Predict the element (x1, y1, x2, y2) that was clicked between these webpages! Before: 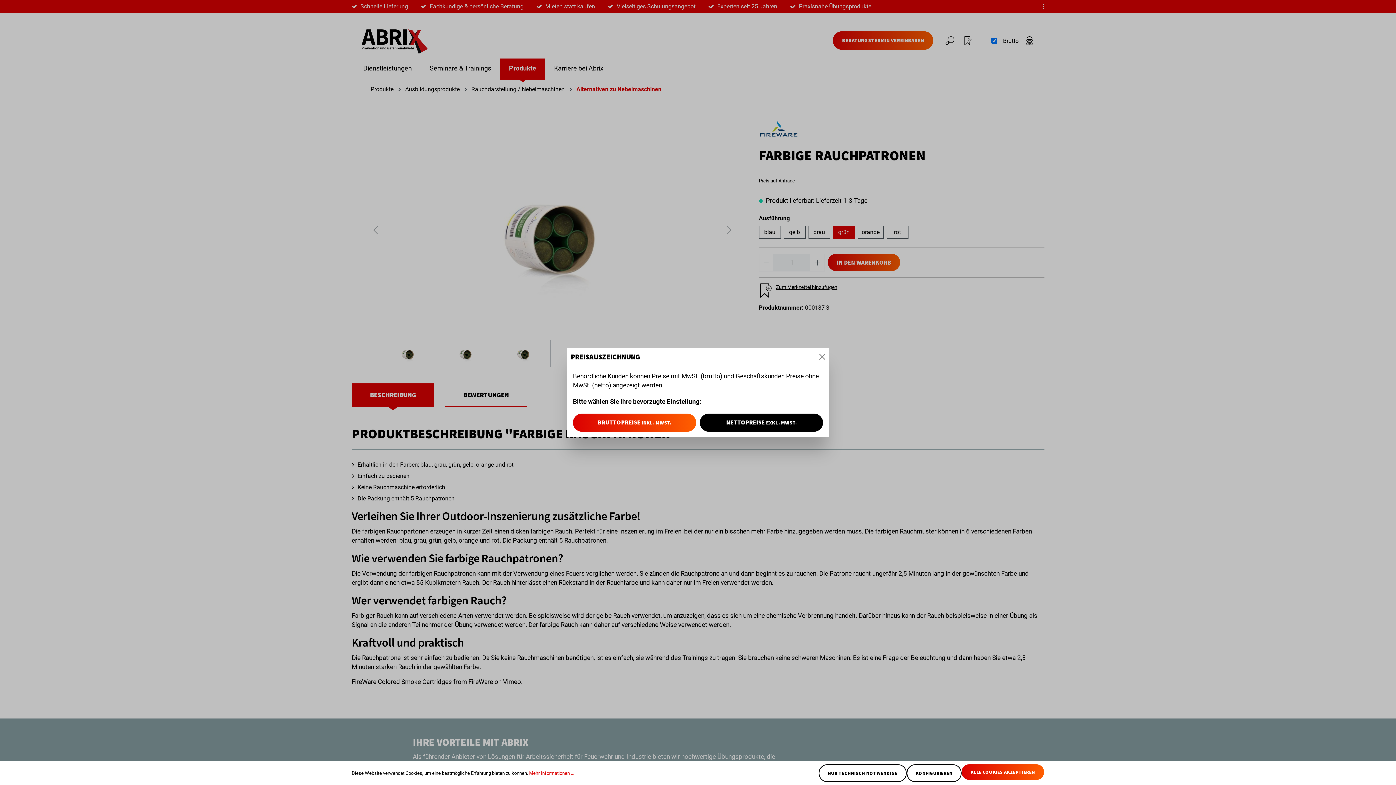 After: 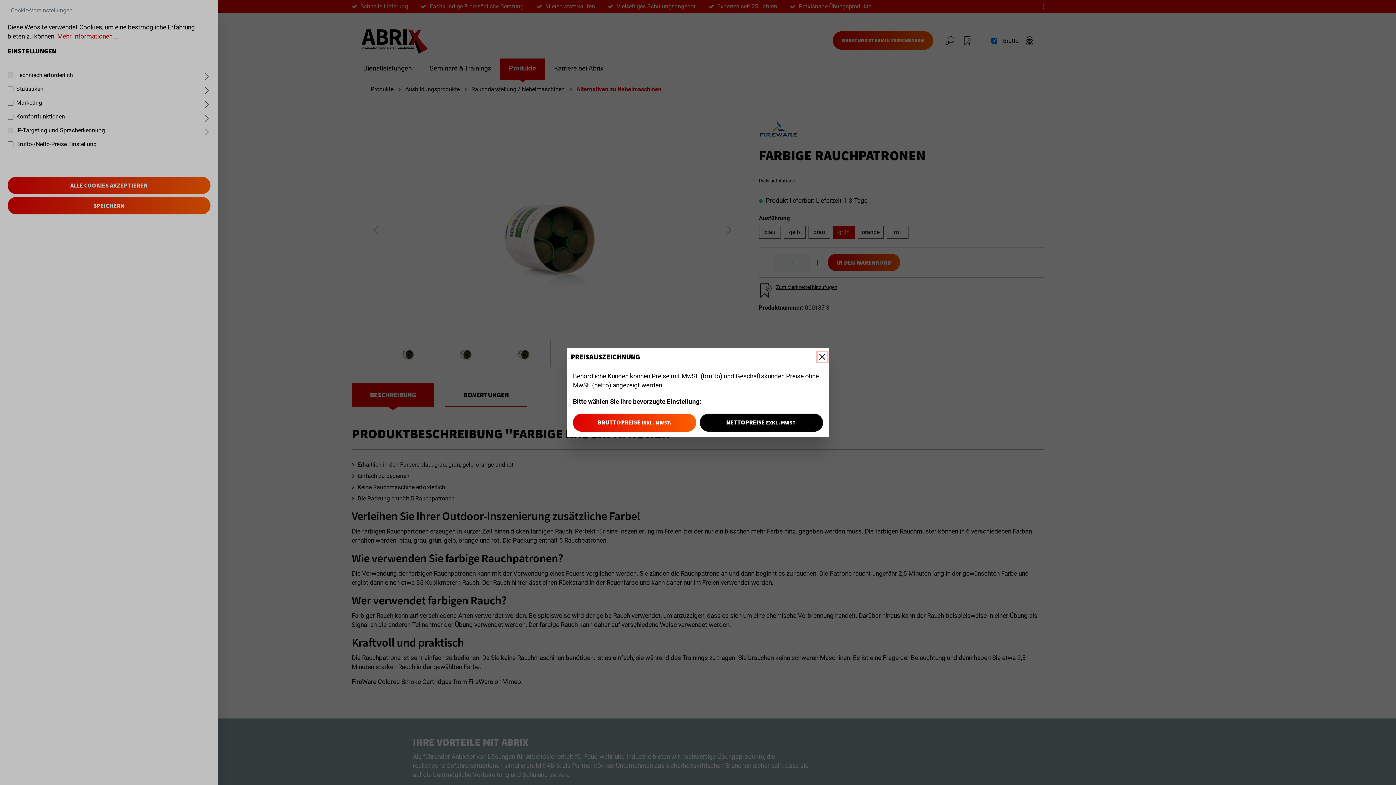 Action: bbox: (906, 764, 961, 782) label: KONFIGURIEREN